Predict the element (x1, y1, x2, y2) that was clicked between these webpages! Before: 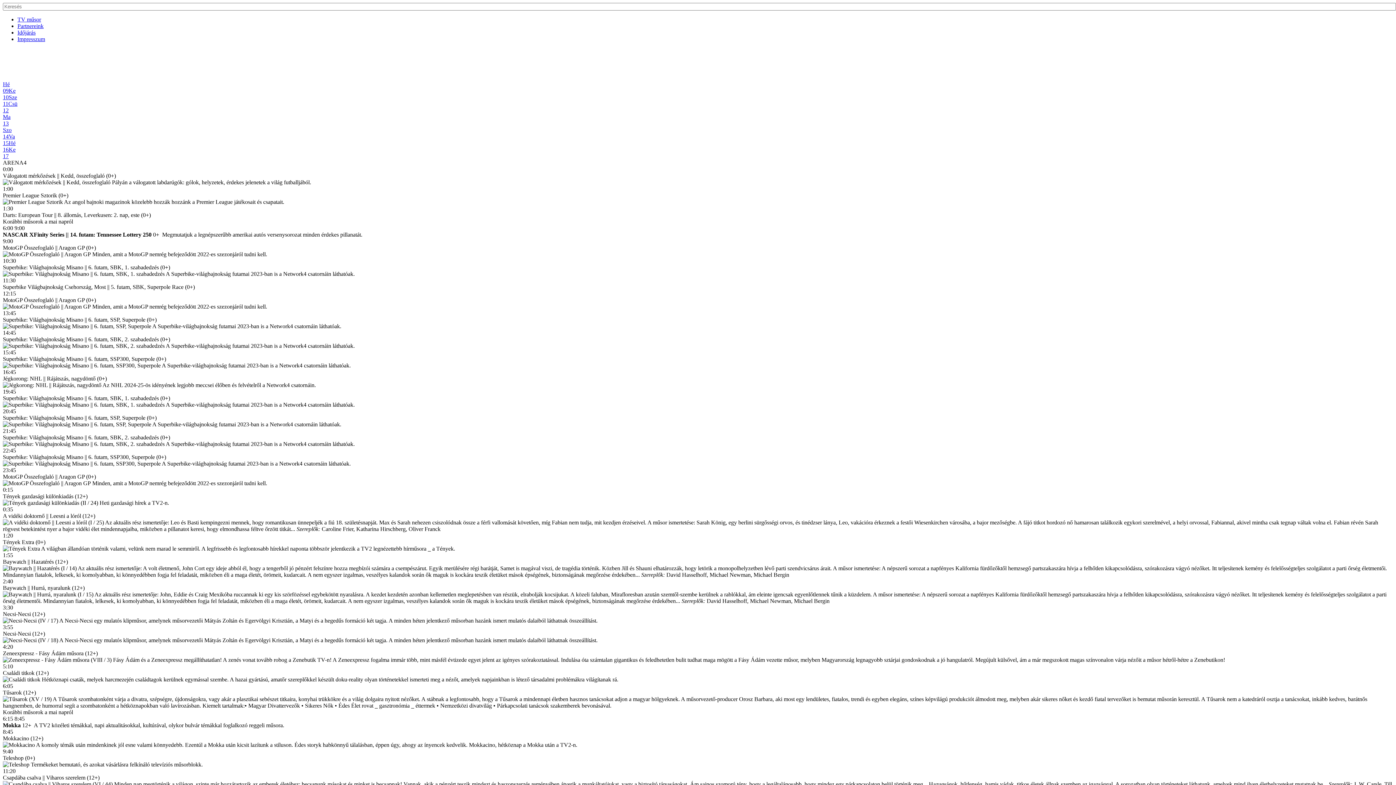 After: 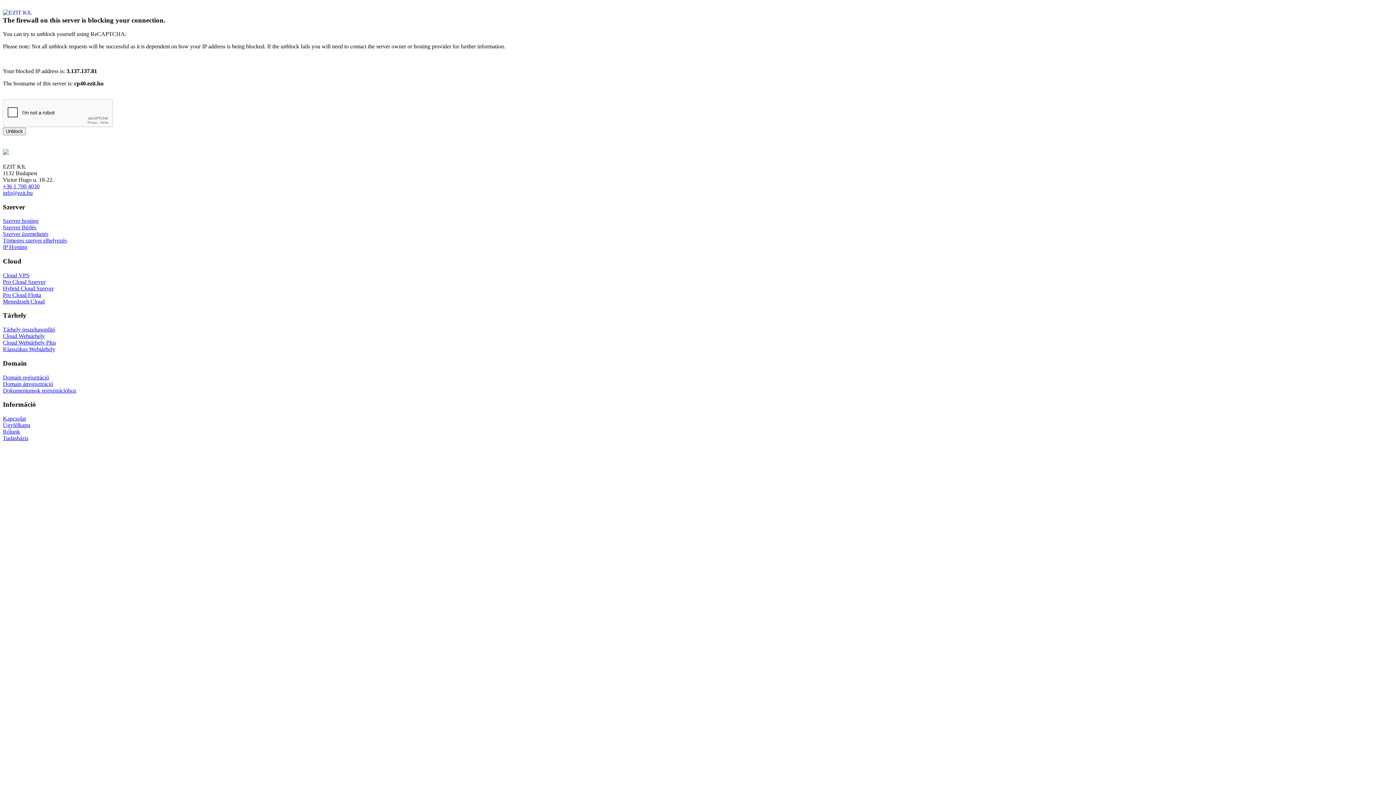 Action: label: Impresszum bbox: (17, 36, 45, 42)